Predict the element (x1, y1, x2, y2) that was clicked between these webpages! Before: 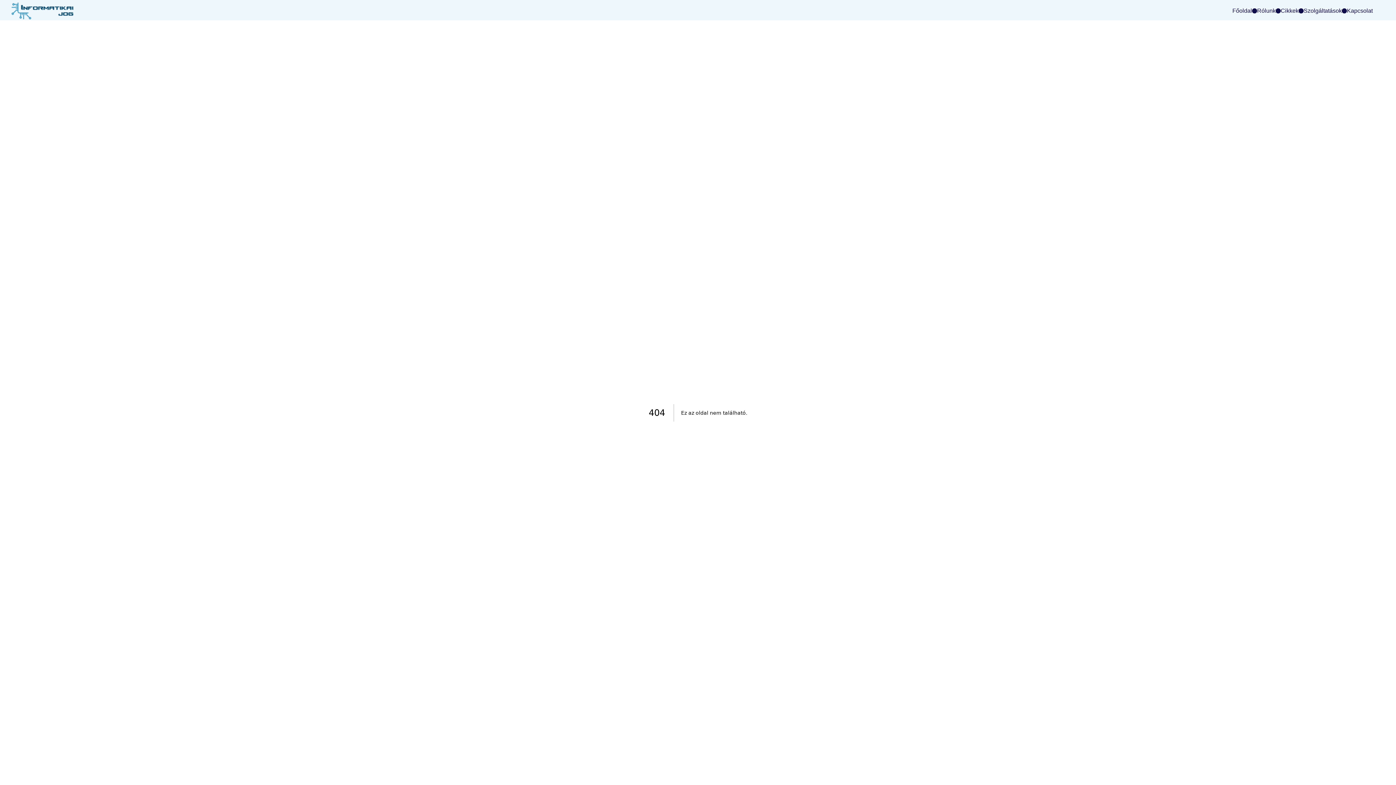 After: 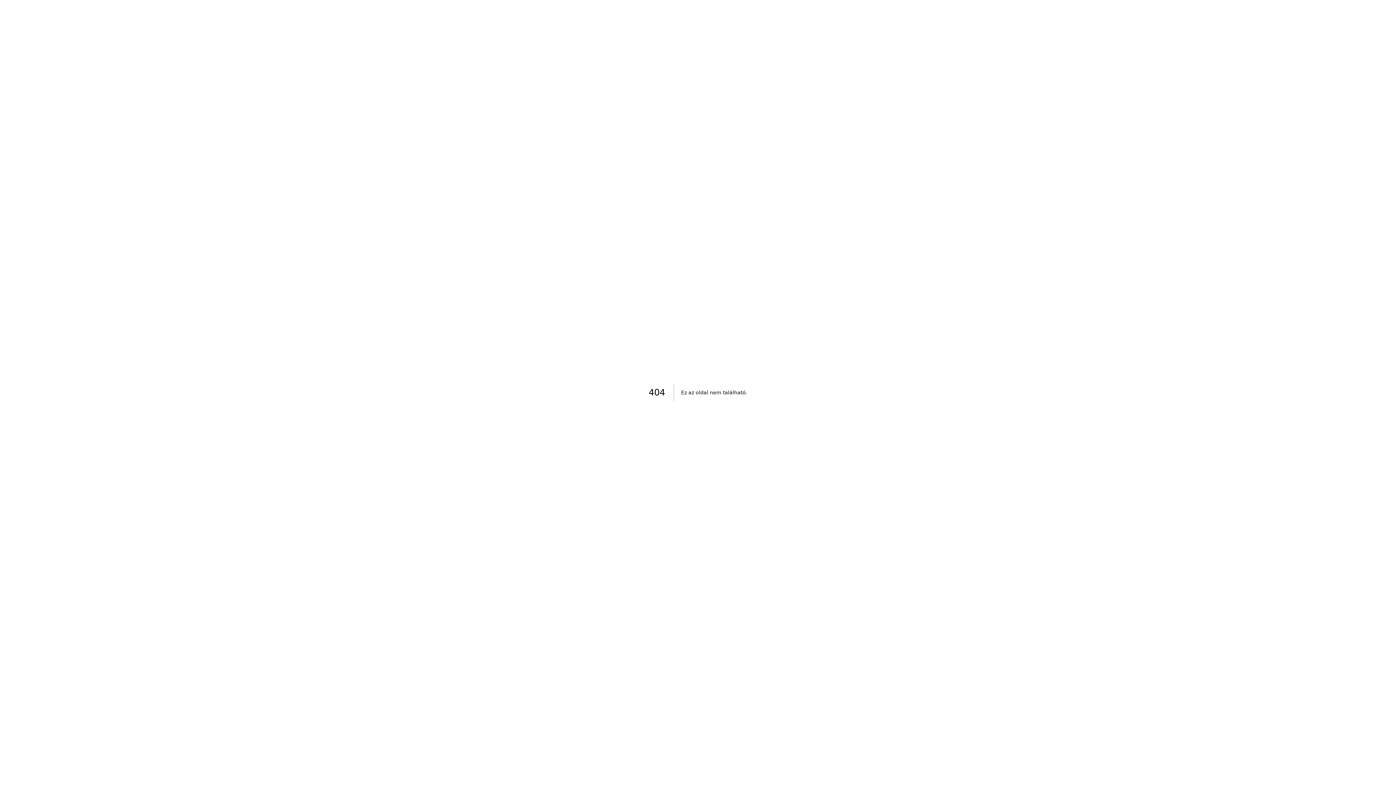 Action: bbox: (1281, 6, 1298, 15) label: Cikkek